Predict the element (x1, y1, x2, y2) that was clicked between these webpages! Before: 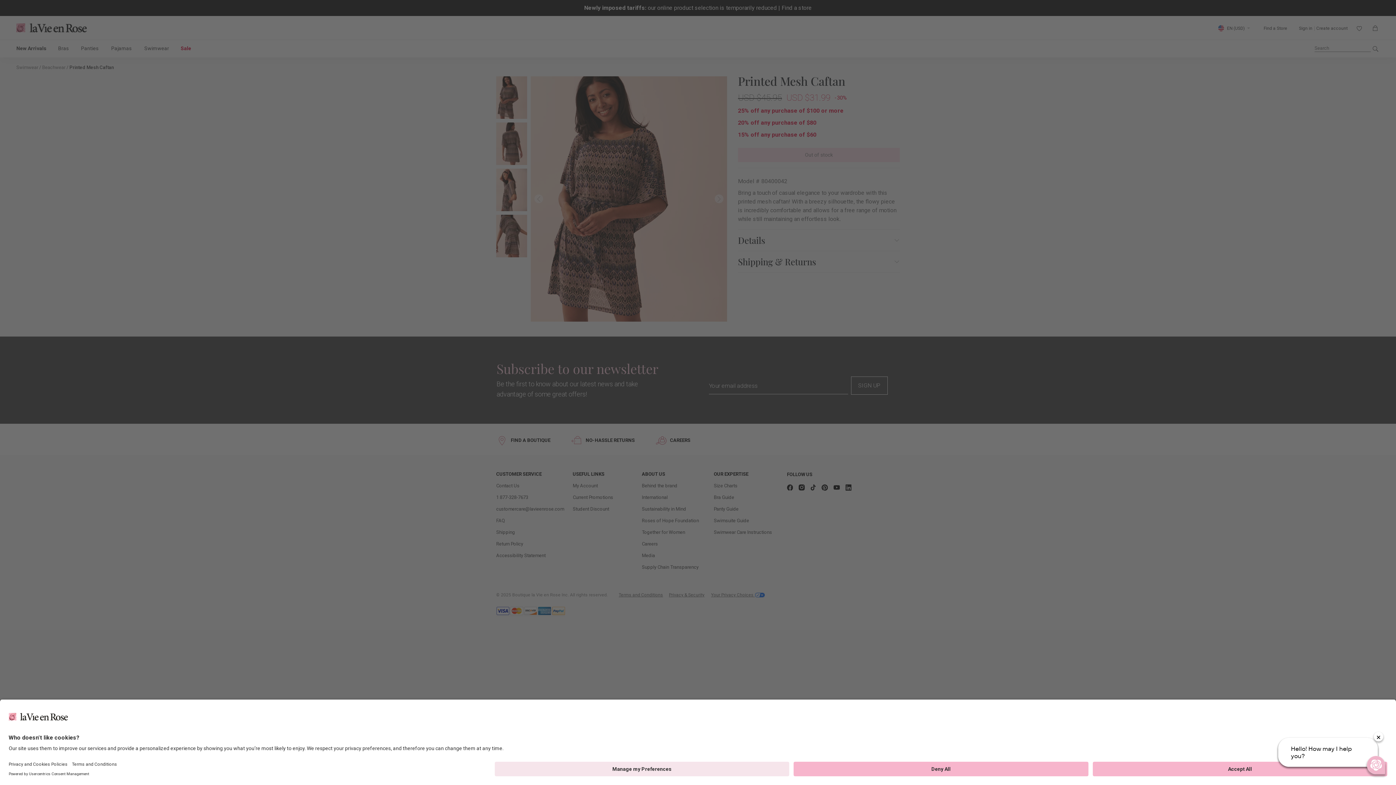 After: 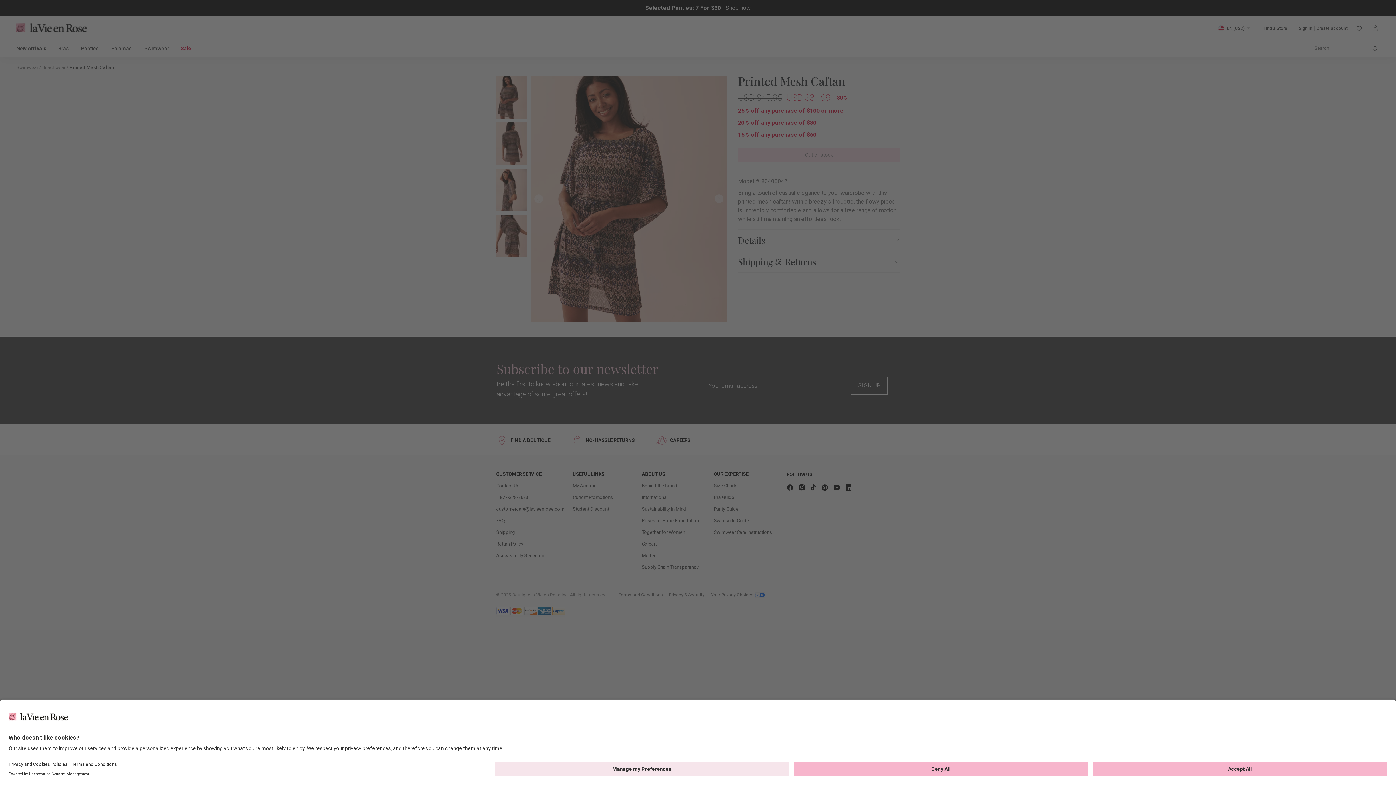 Action: bbox: (1278, 738, 1378, 767) label: Hello! How may I help you?